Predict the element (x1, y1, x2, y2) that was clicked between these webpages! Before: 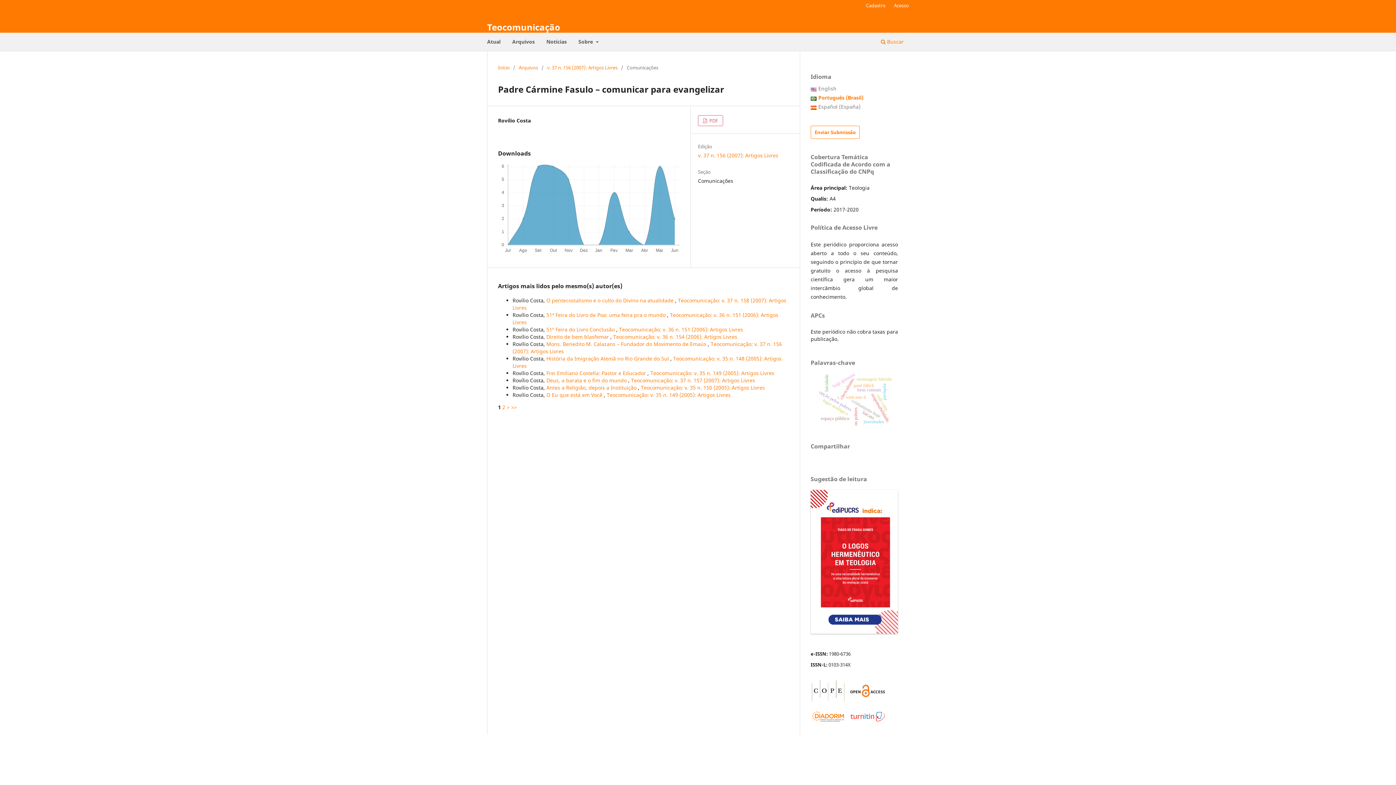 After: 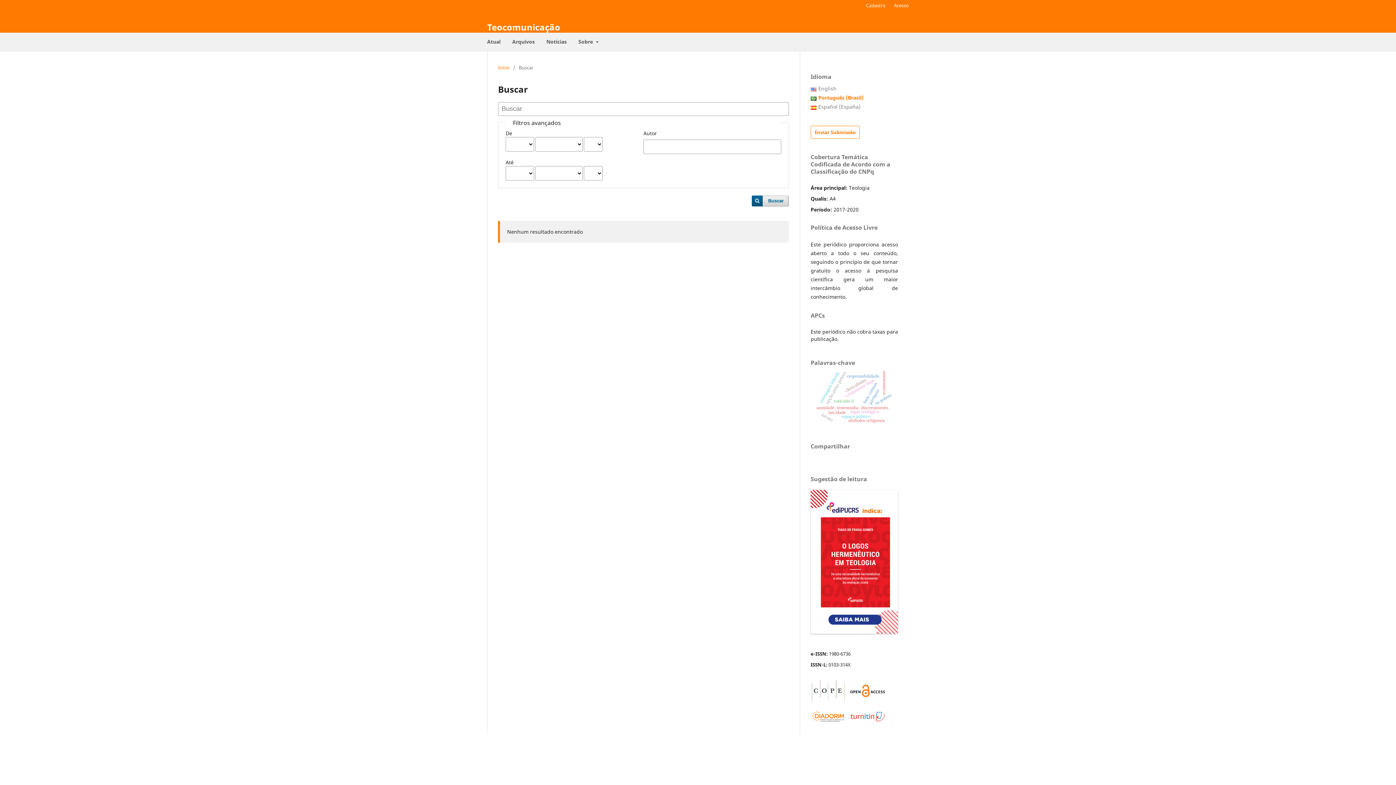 Action: label:  Buscar bbox: (878, 36, 906, 49)